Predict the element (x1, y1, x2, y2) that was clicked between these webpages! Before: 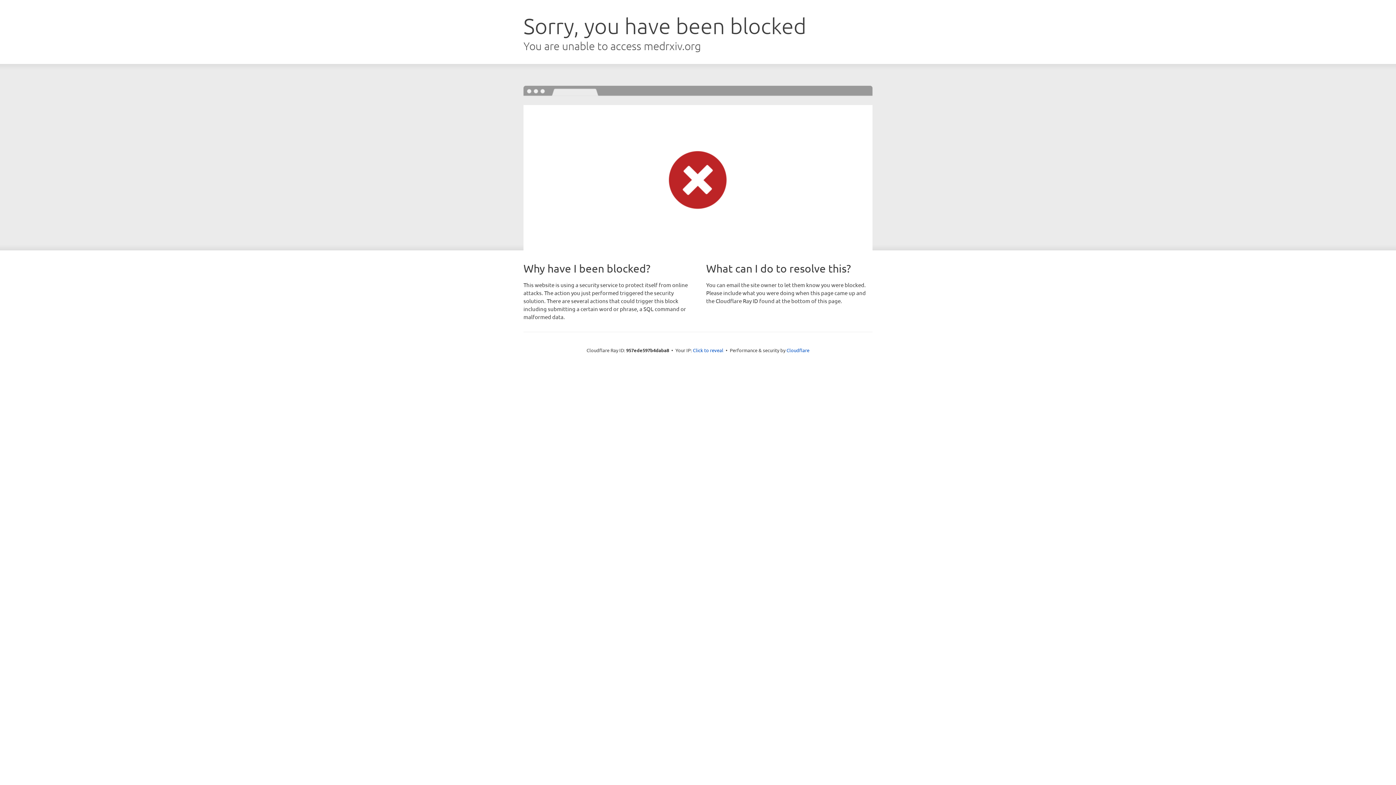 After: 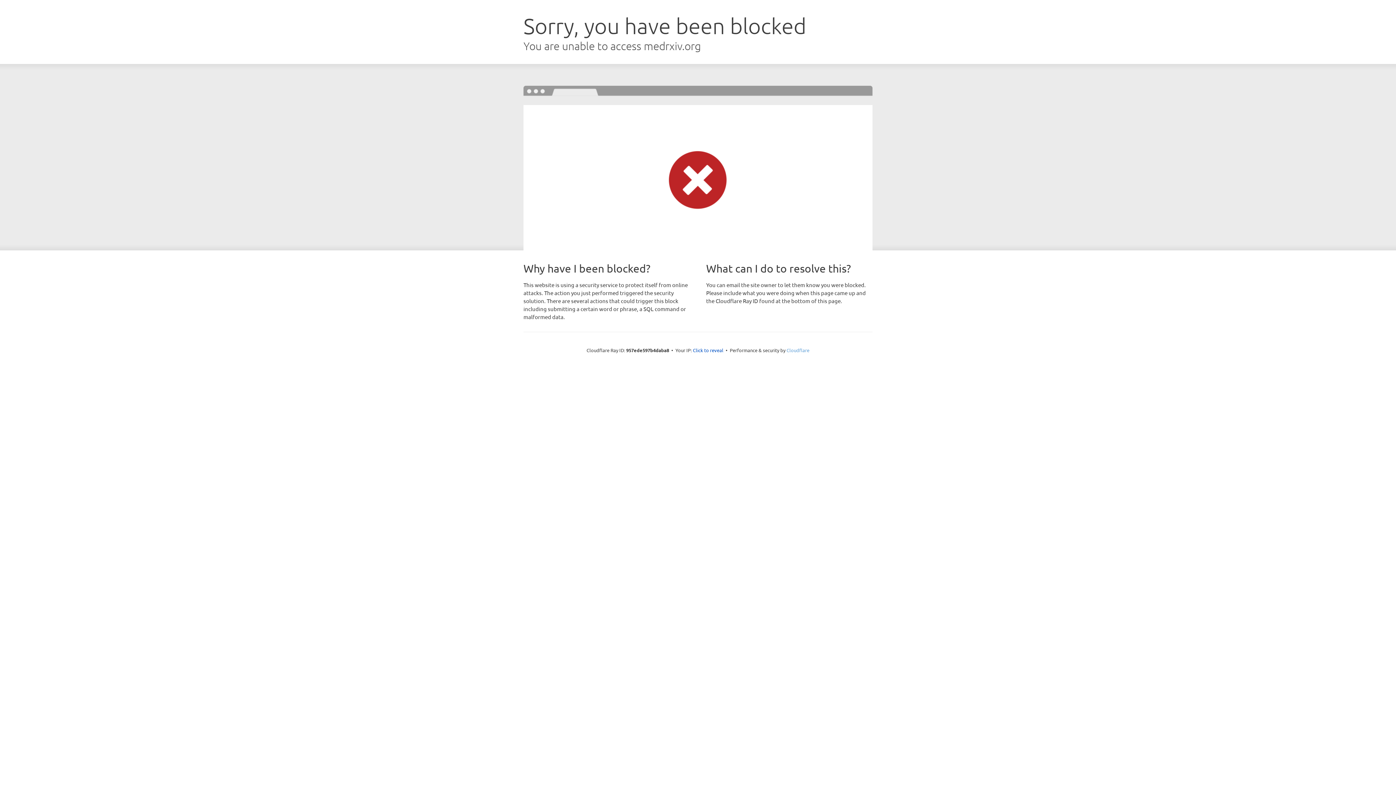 Action: bbox: (786, 347, 809, 353) label: Cloudflare